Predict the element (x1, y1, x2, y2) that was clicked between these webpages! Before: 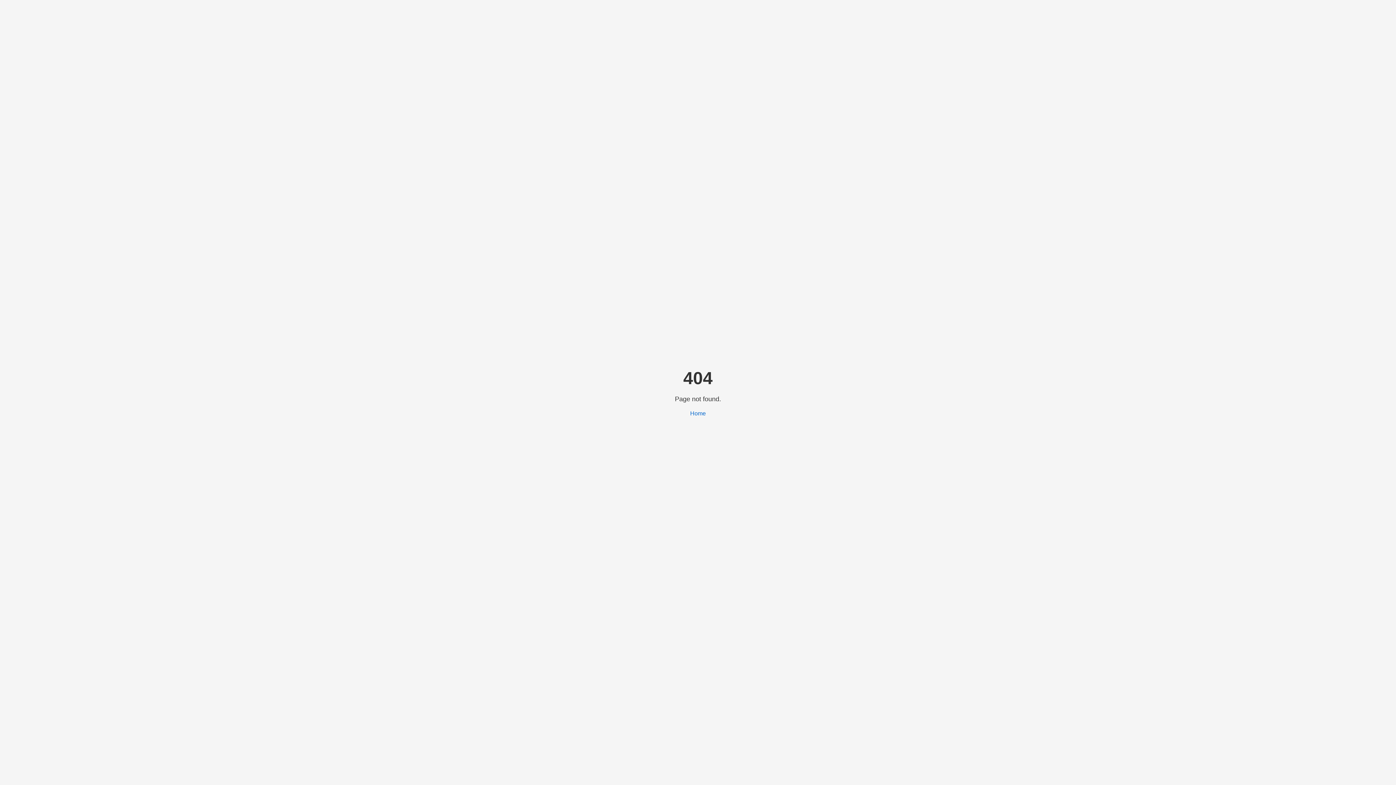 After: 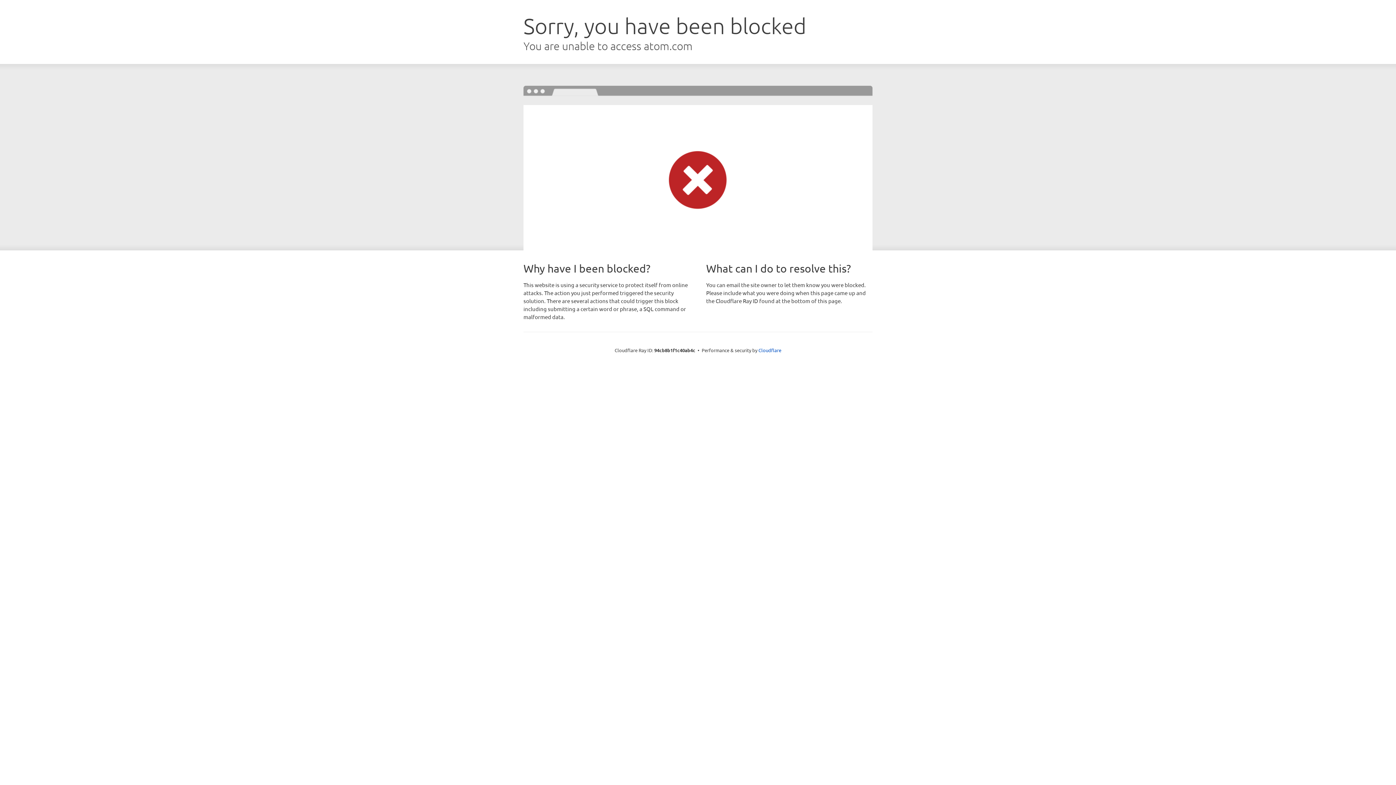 Action: bbox: (690, 410, 706, 416) label: Home